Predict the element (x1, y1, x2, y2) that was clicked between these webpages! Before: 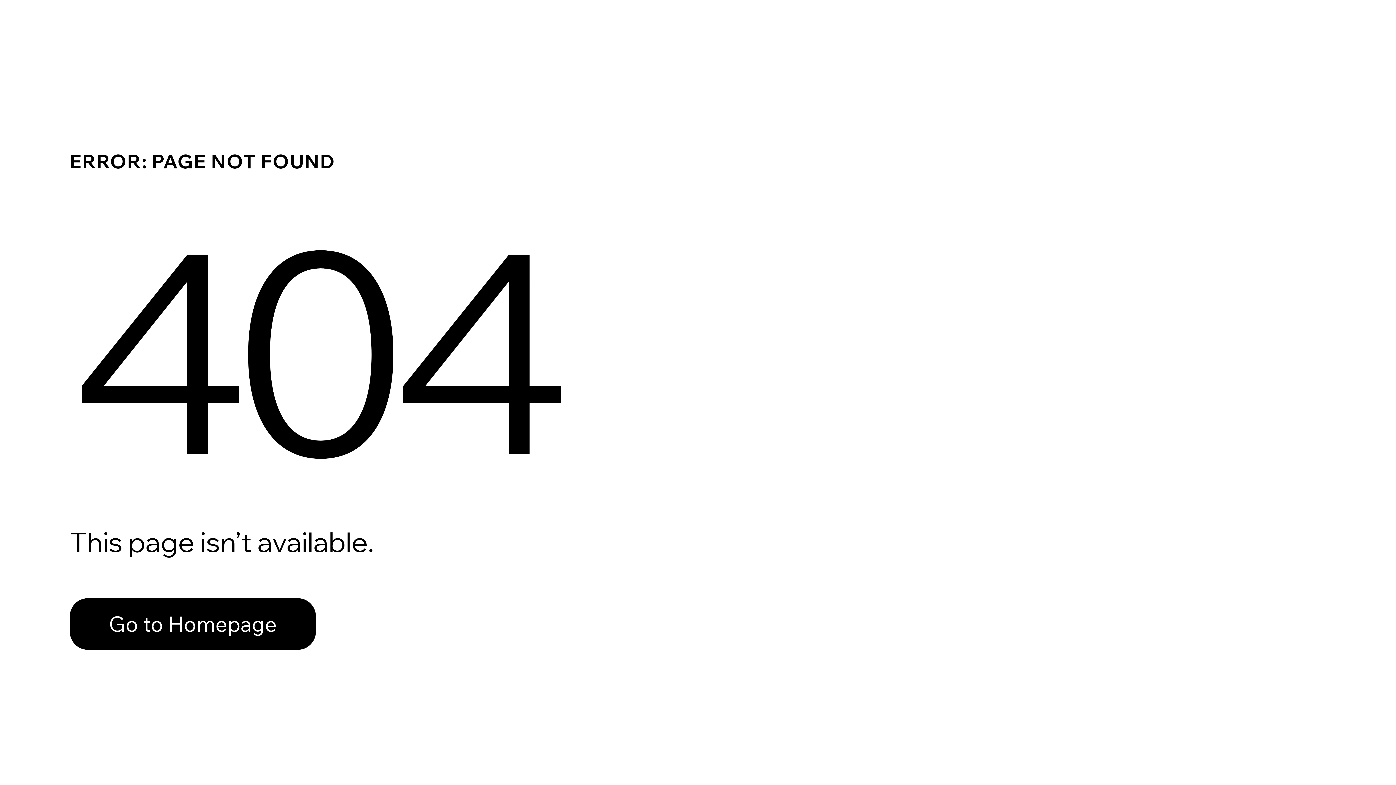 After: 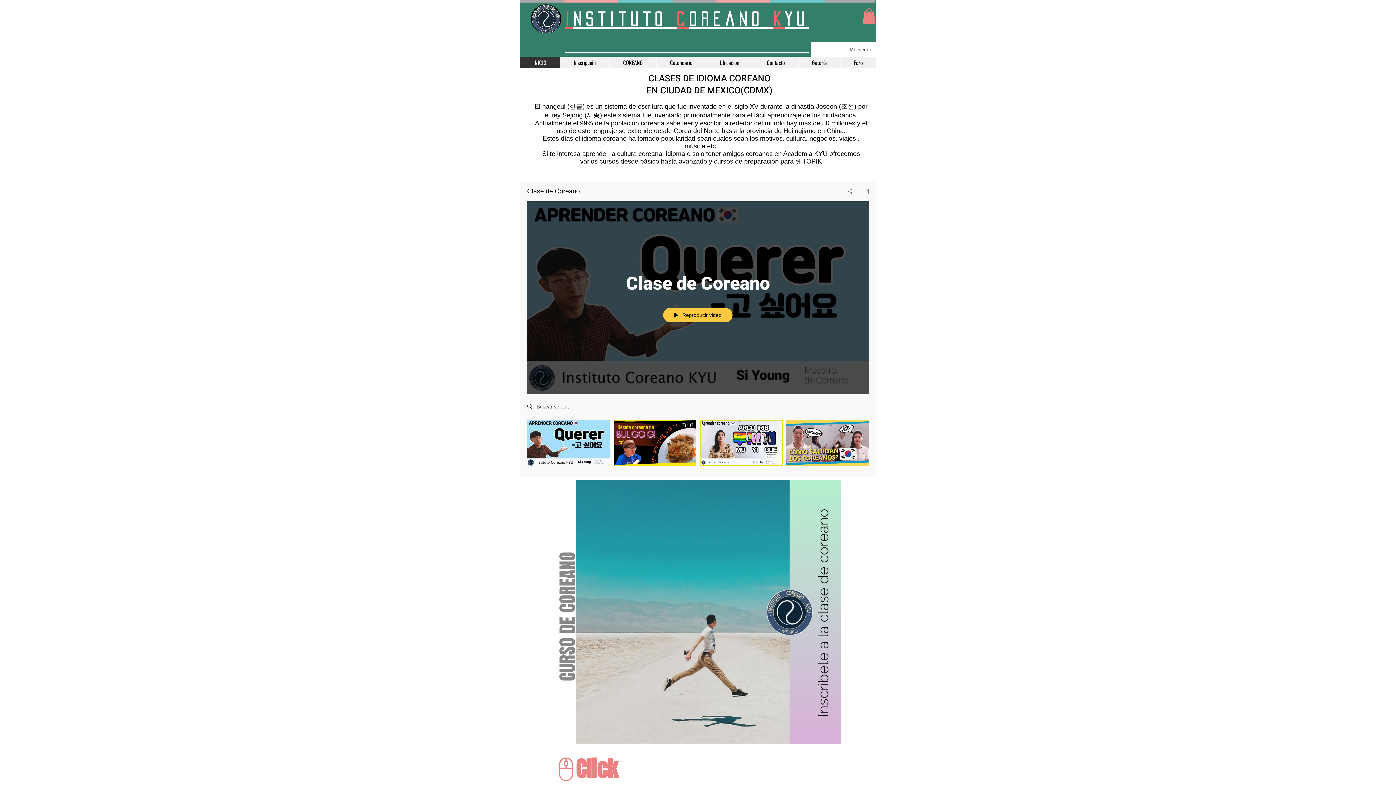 Action: bbox: (69, 582, 768, 659) label: Go to Homepage